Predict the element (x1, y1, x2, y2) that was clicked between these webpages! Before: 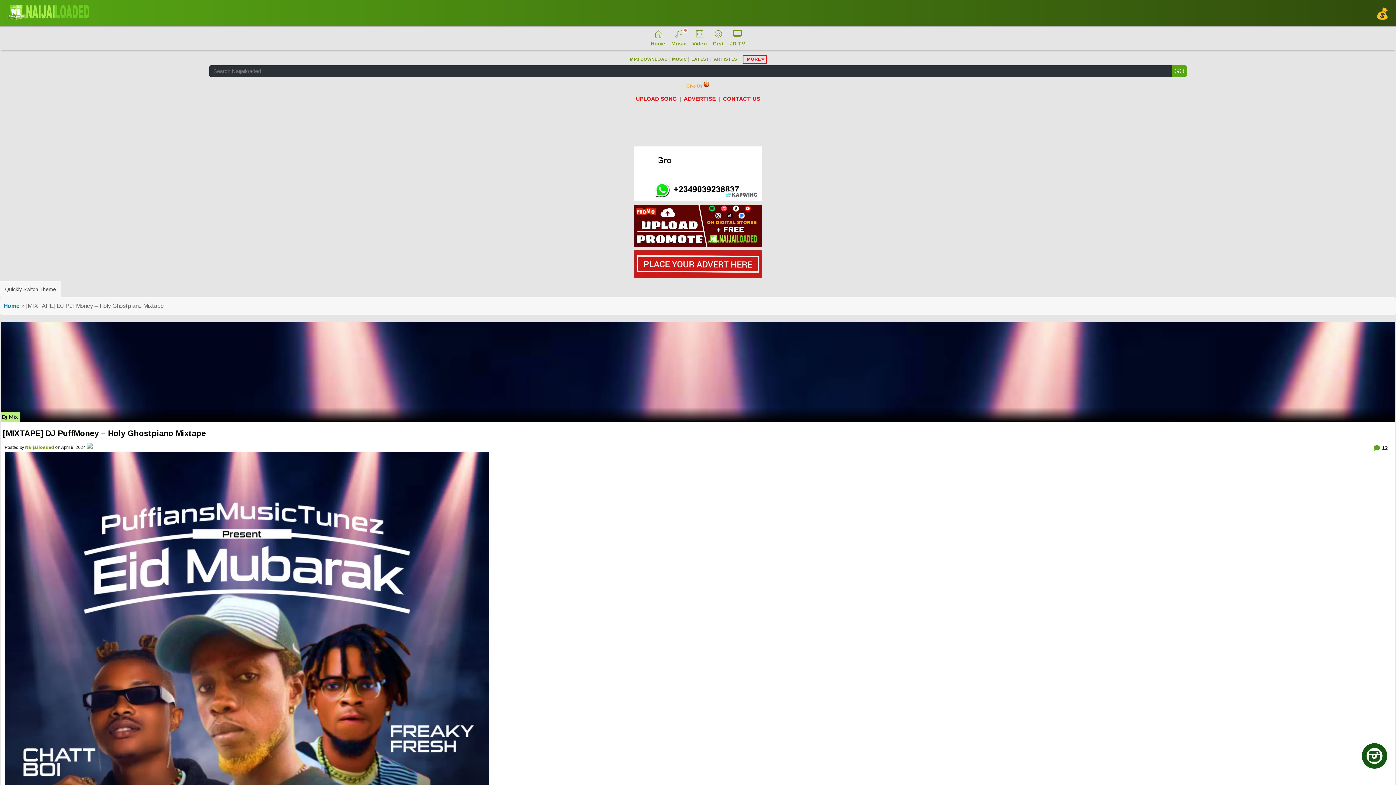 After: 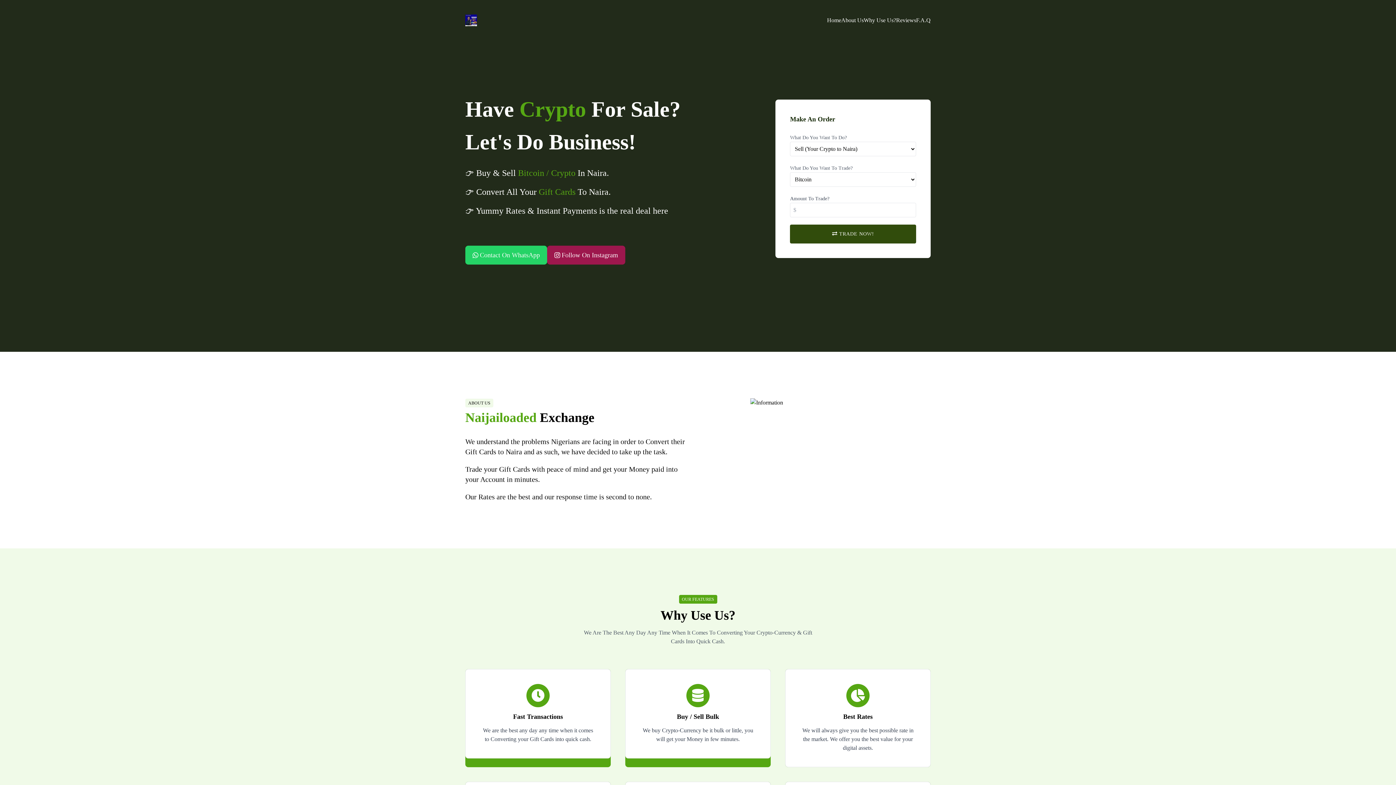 Action: bbox: (1376, 7, 1389, 21)